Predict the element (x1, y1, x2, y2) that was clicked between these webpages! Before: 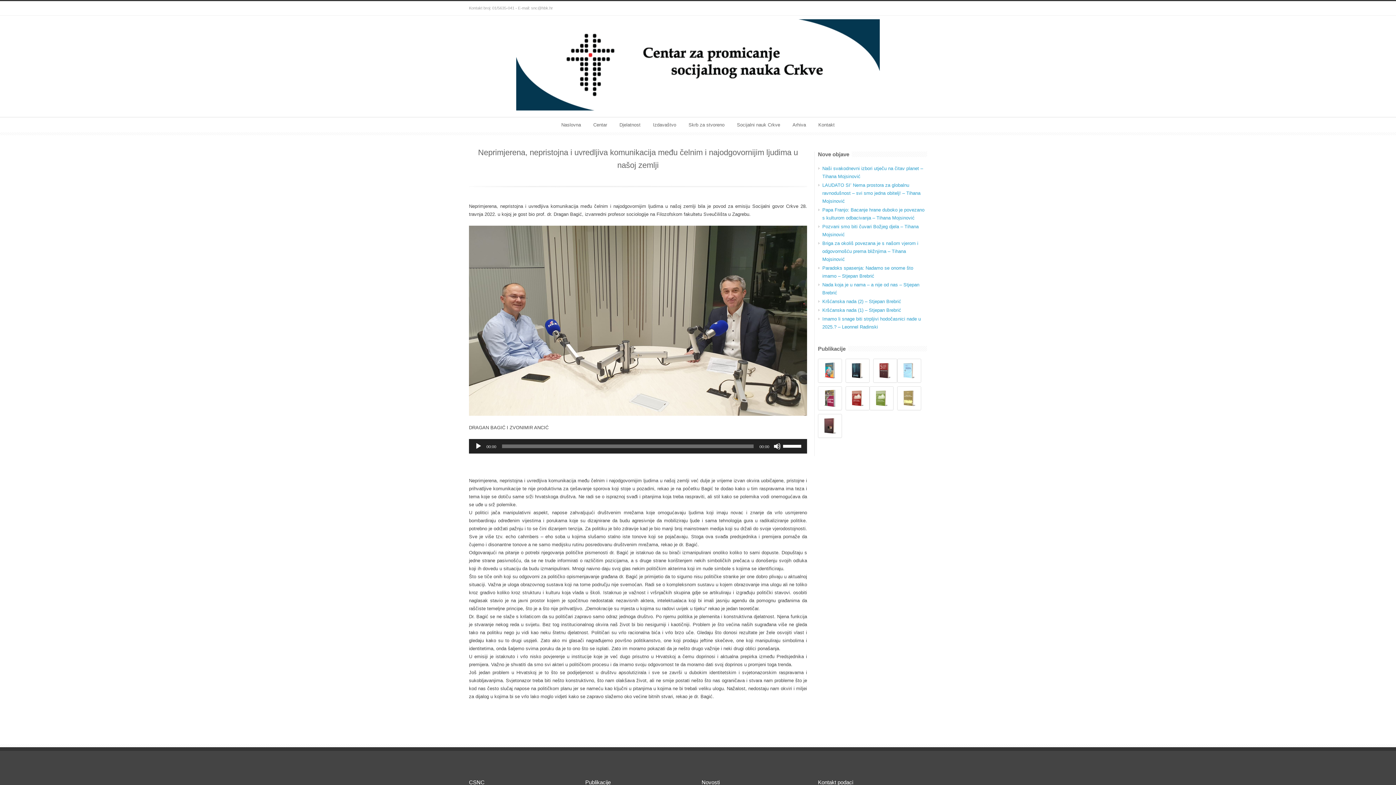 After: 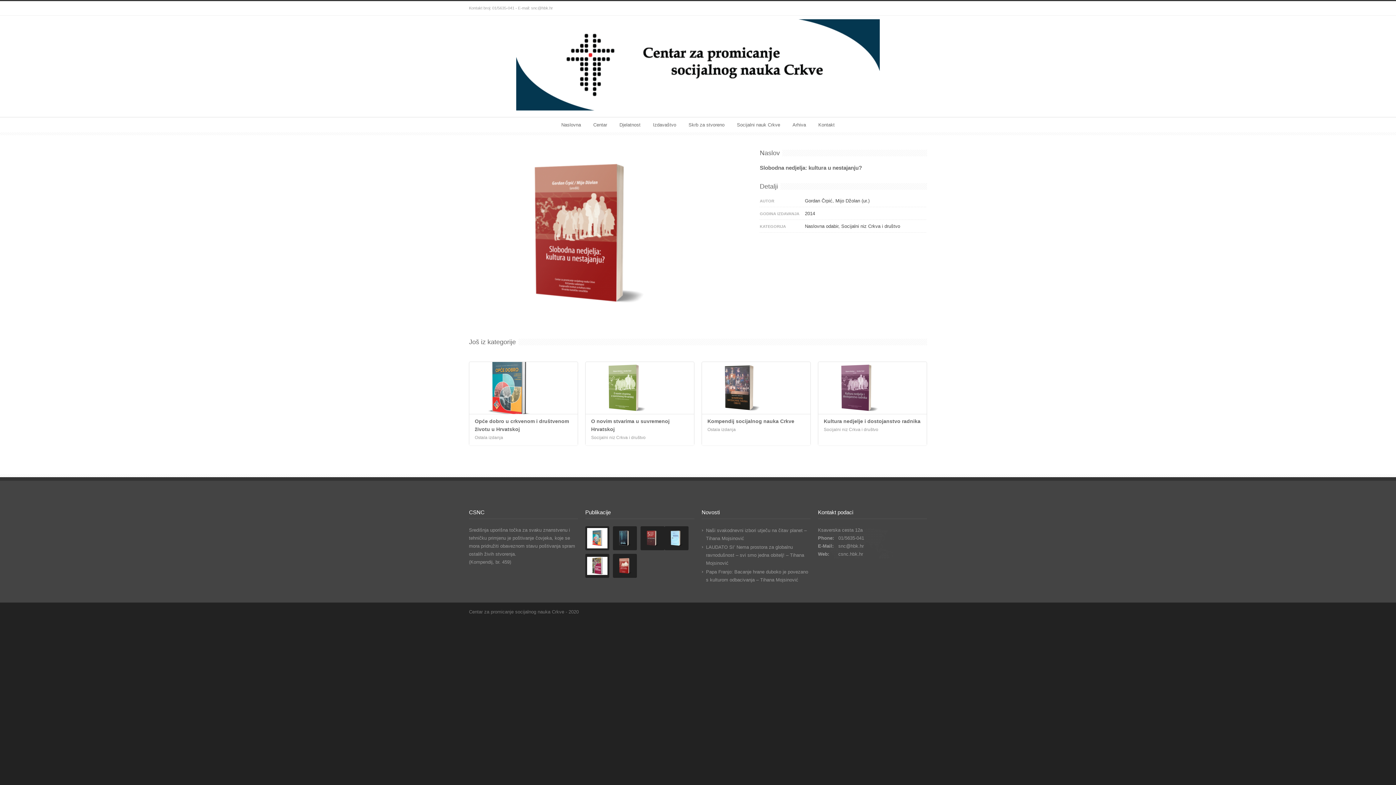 Action: bbox: (845, 386, 869, 410)